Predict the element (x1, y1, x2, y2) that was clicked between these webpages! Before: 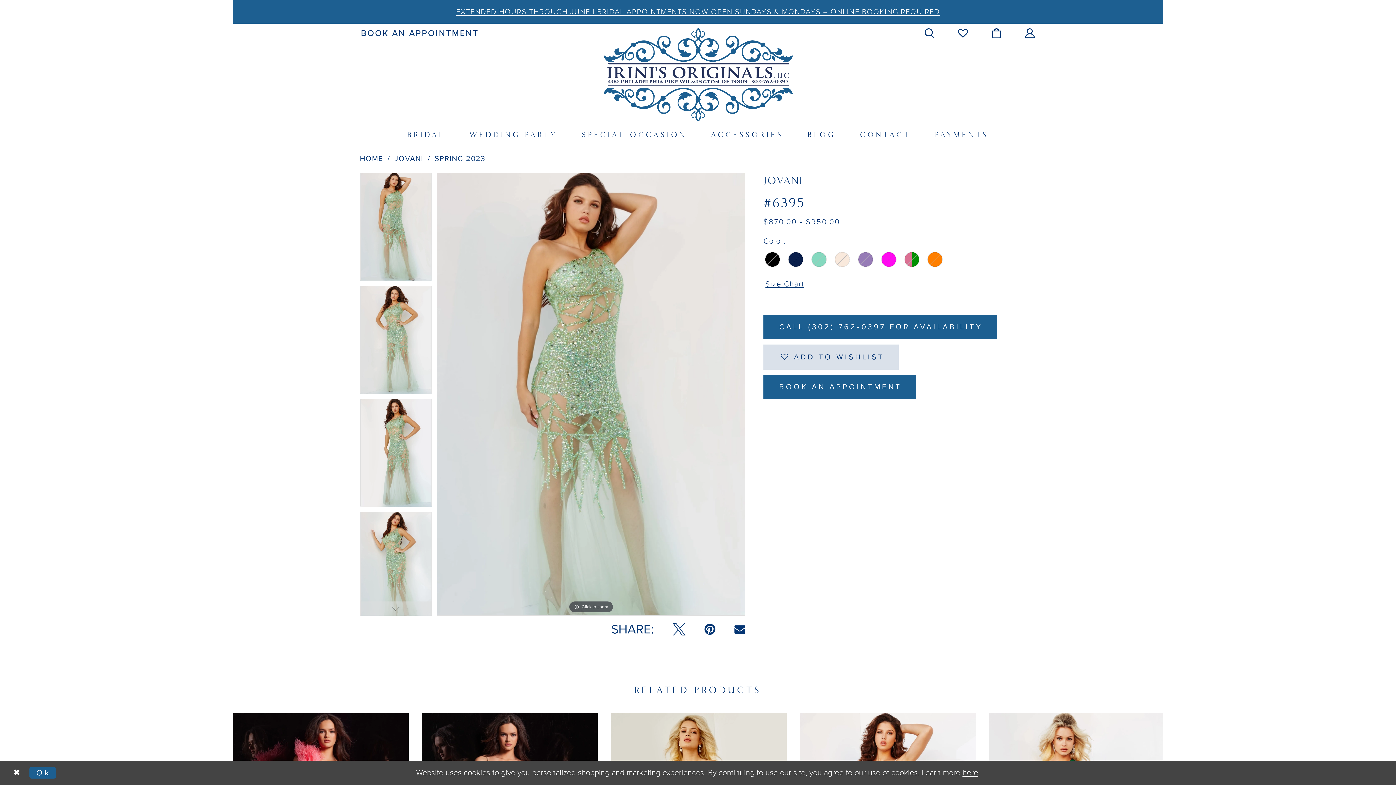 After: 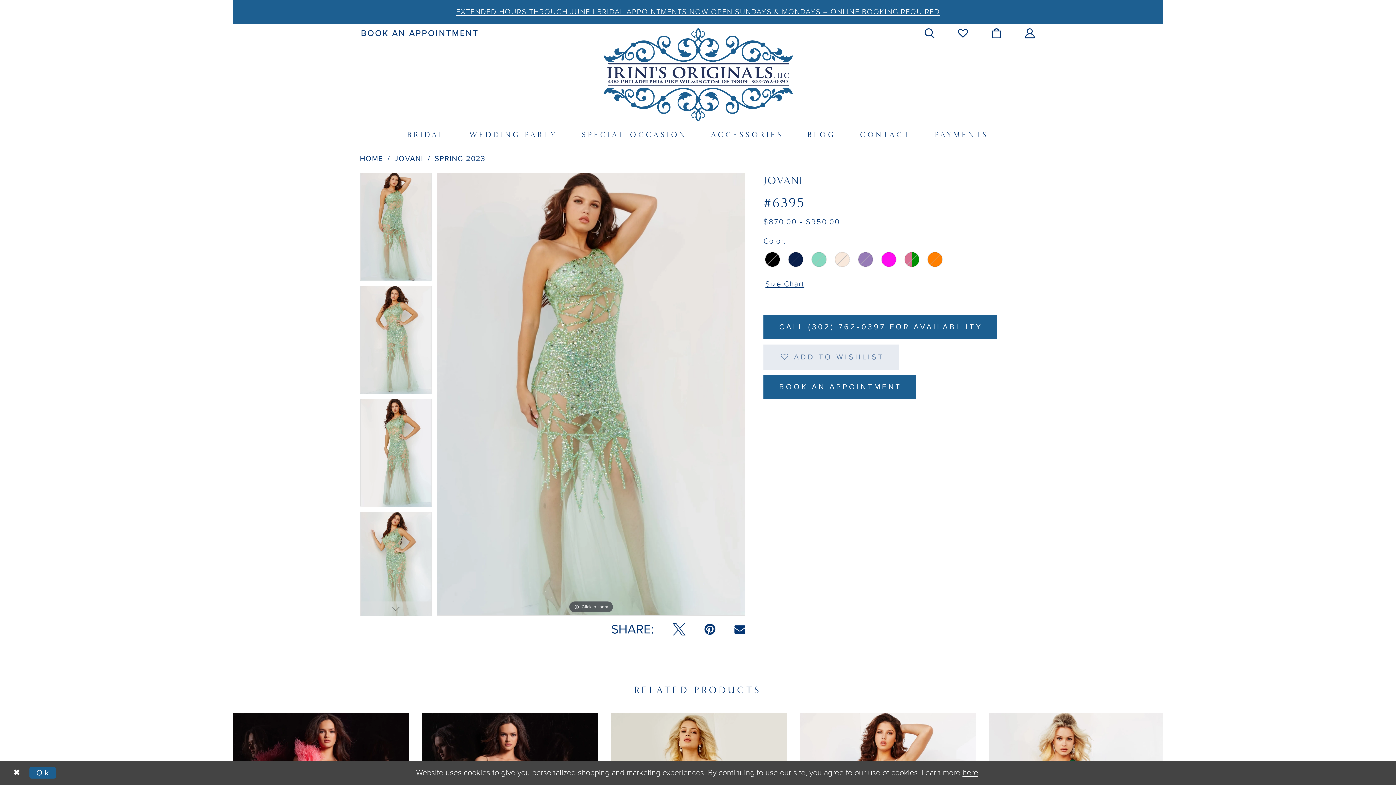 Action: label:  ADD TO WISHLIST bbox: (763, 344, 898, 369)